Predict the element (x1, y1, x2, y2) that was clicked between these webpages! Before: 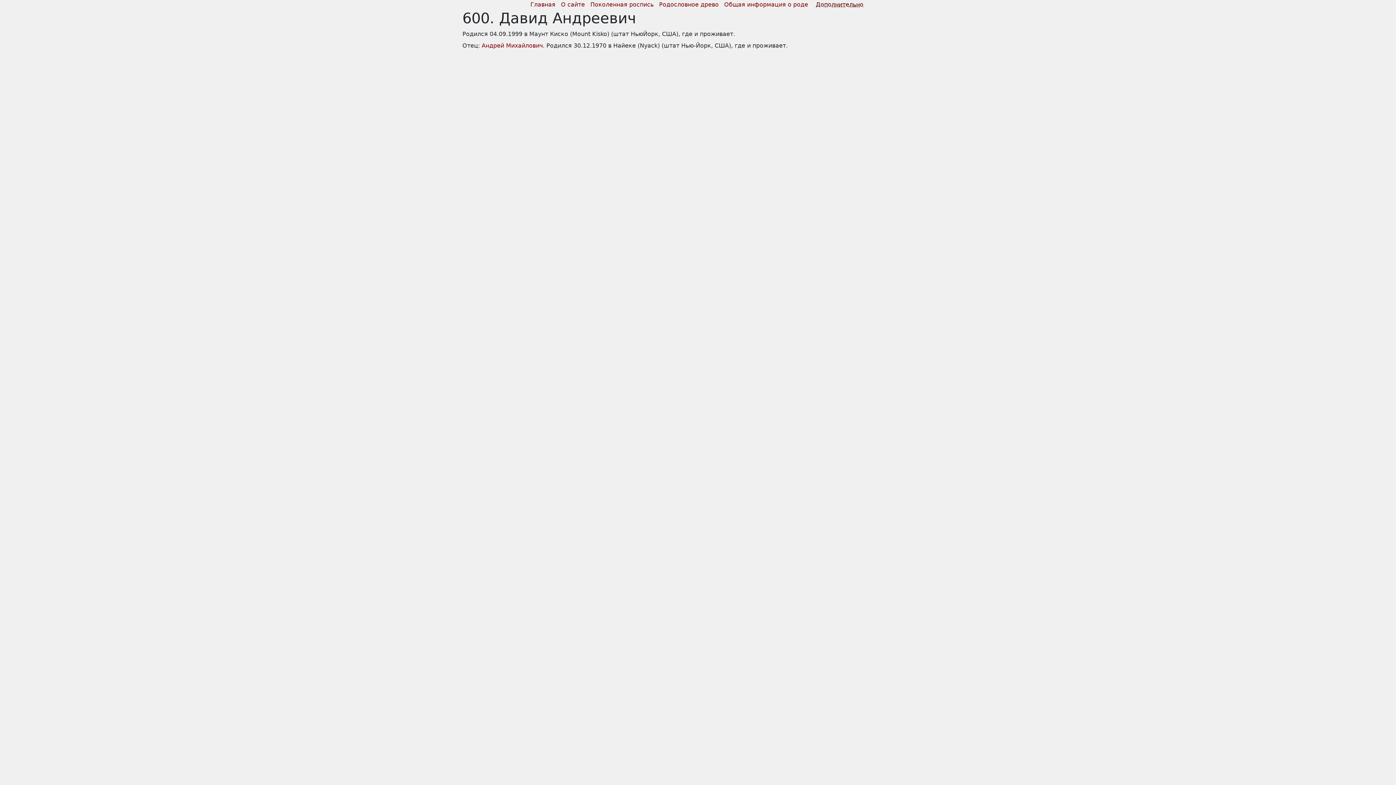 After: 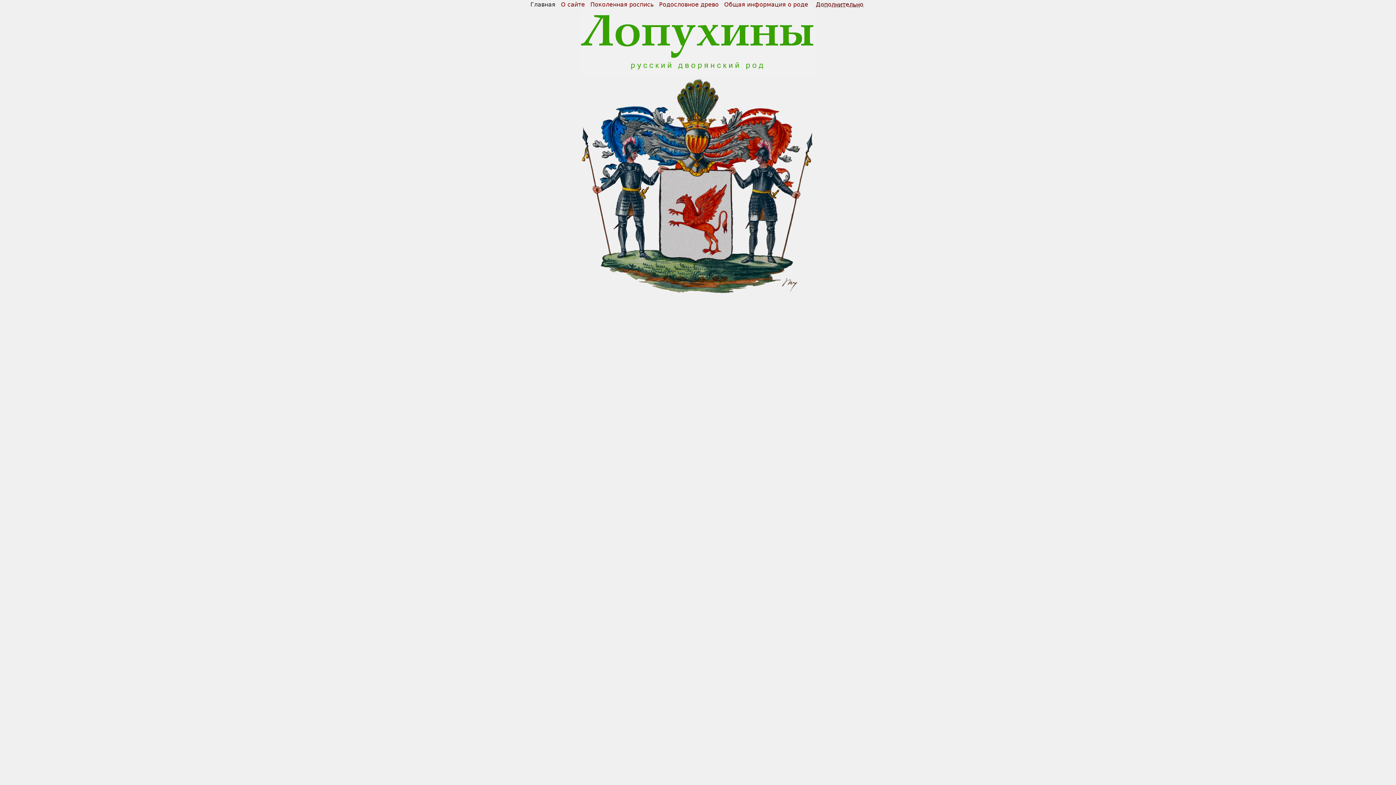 Action: bbox: (530, 1, 555, 8) label: Главная